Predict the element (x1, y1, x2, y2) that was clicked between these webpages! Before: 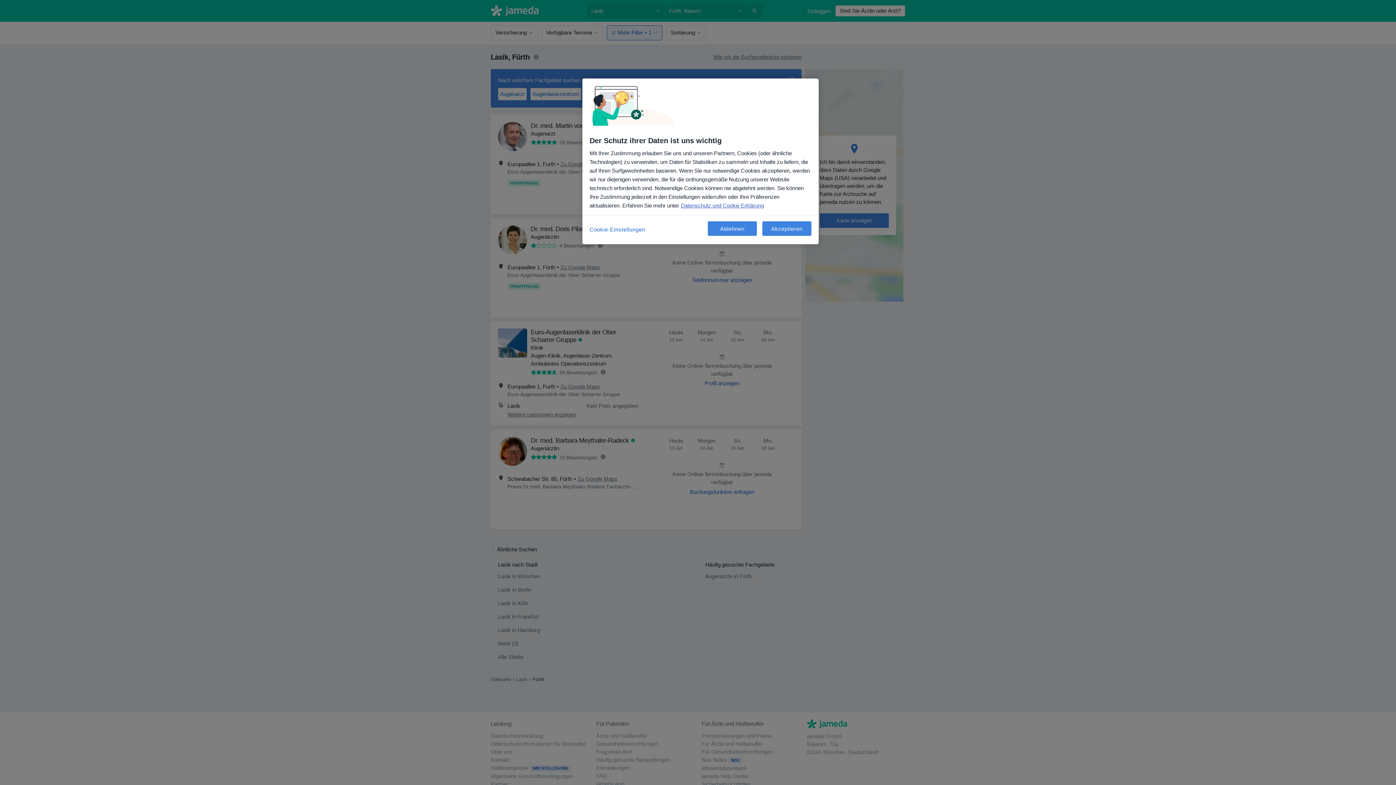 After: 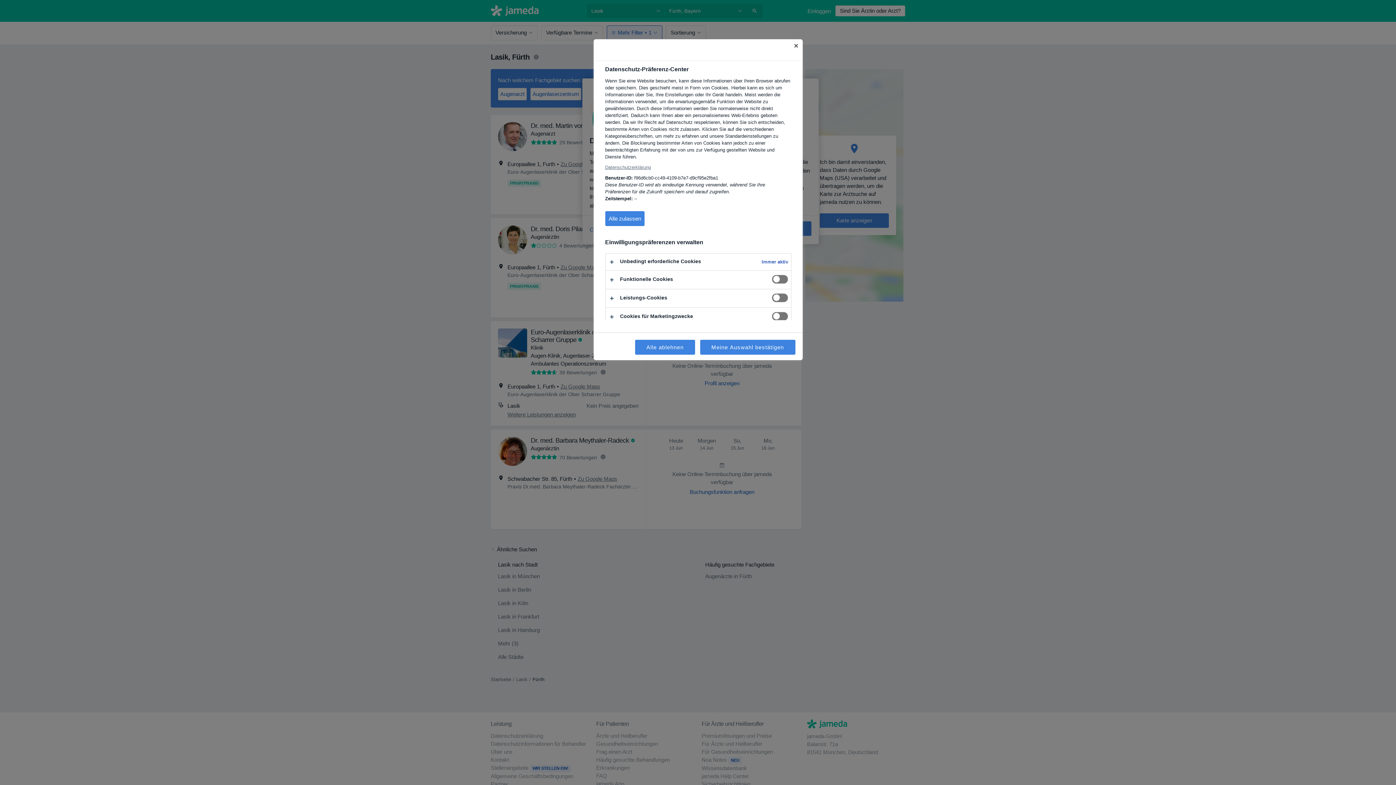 Action: label: Cookie-Einstellungen bbox: (589, 221, 645, 237)